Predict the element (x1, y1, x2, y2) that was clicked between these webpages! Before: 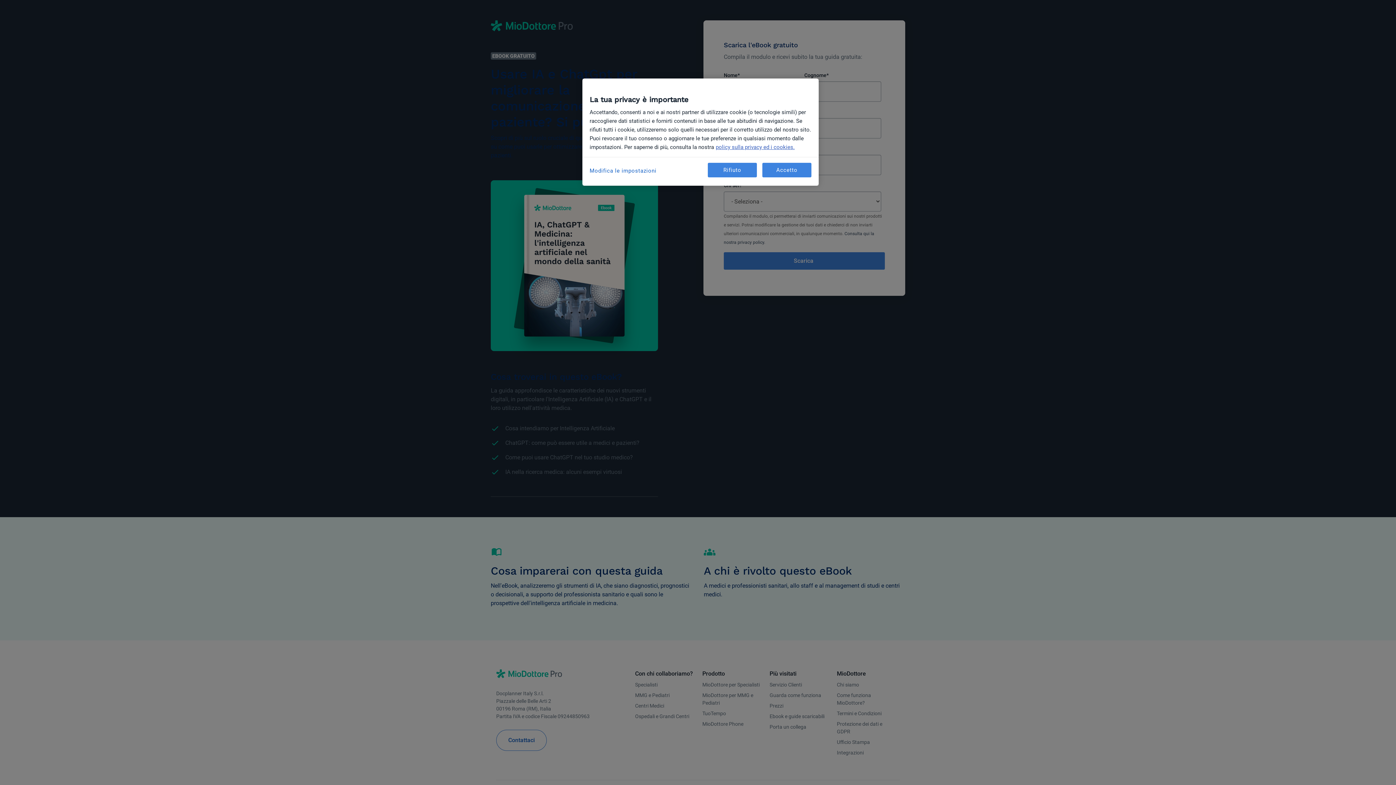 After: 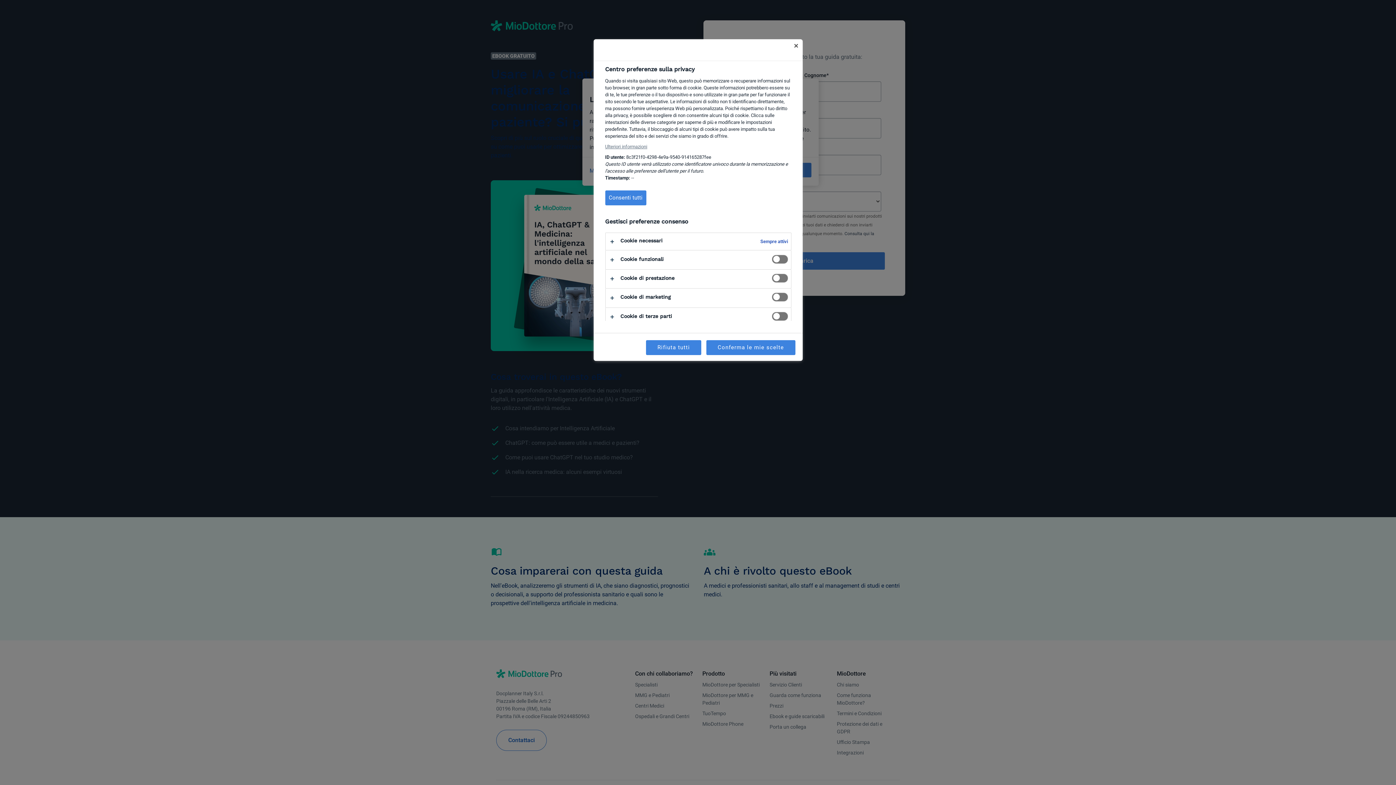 Action: label: Modifica le impostazioni, Apre la finestra di dialogo del centro preferenze bbox: (589, 162, 656, 179)